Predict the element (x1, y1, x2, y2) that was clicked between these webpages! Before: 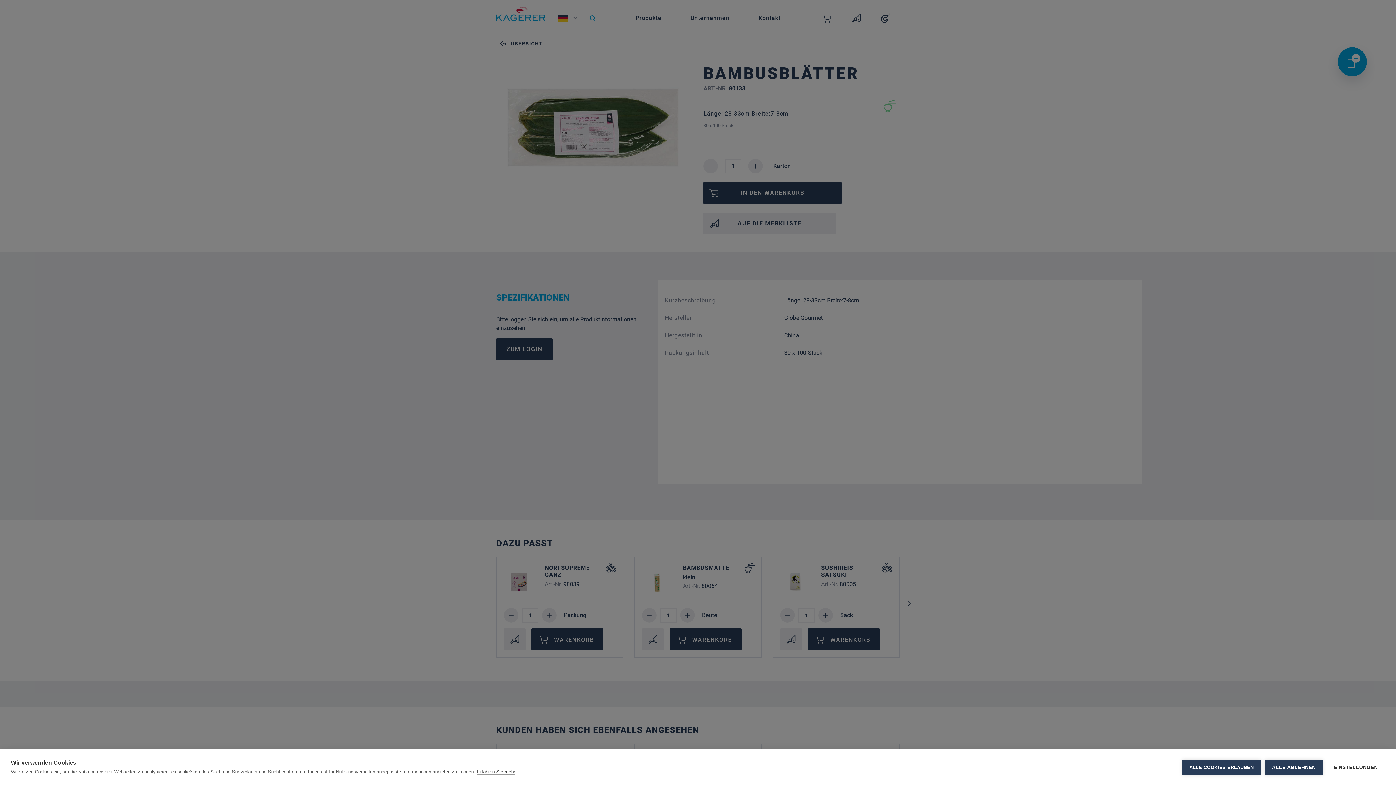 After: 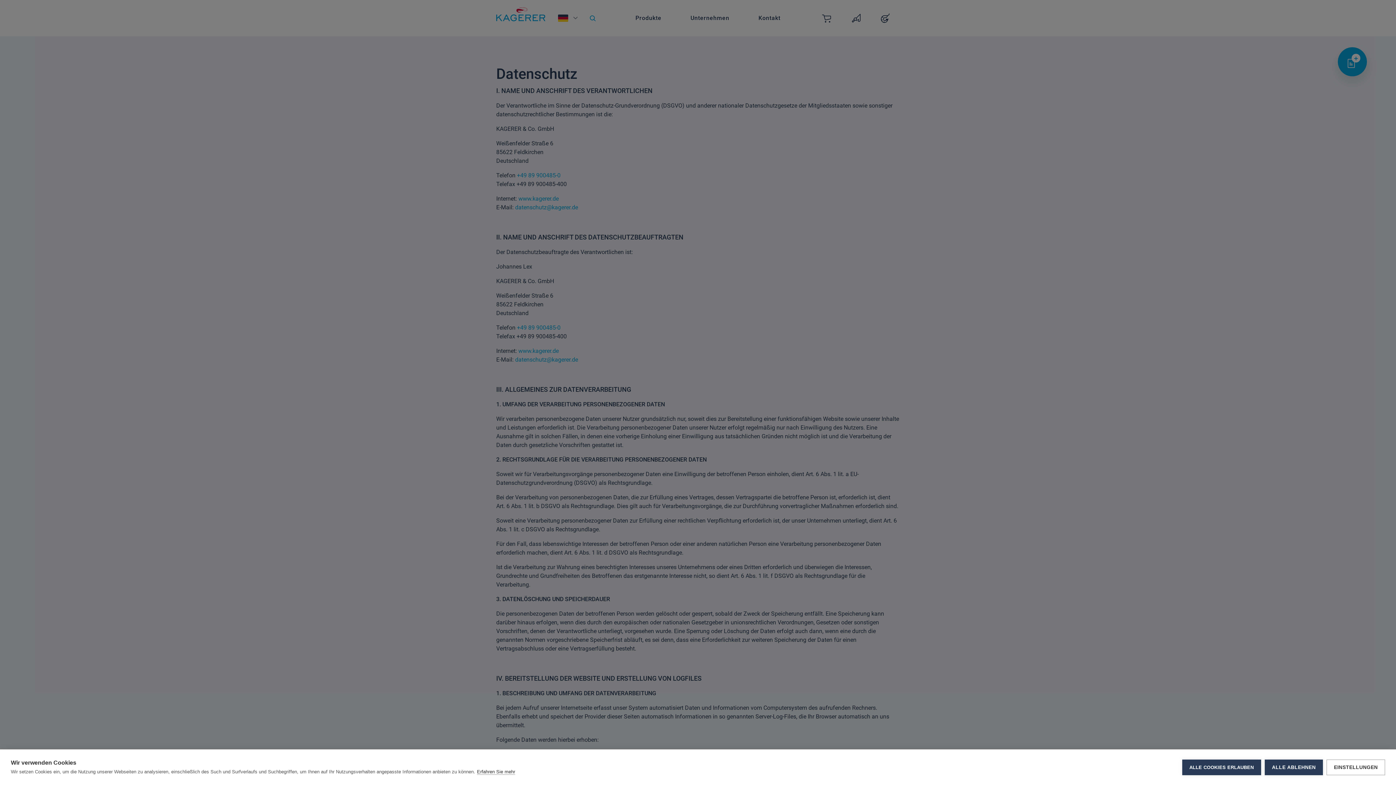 Action: bbox: (477, 769, 515, 775) label: Erfahren Sie mehr